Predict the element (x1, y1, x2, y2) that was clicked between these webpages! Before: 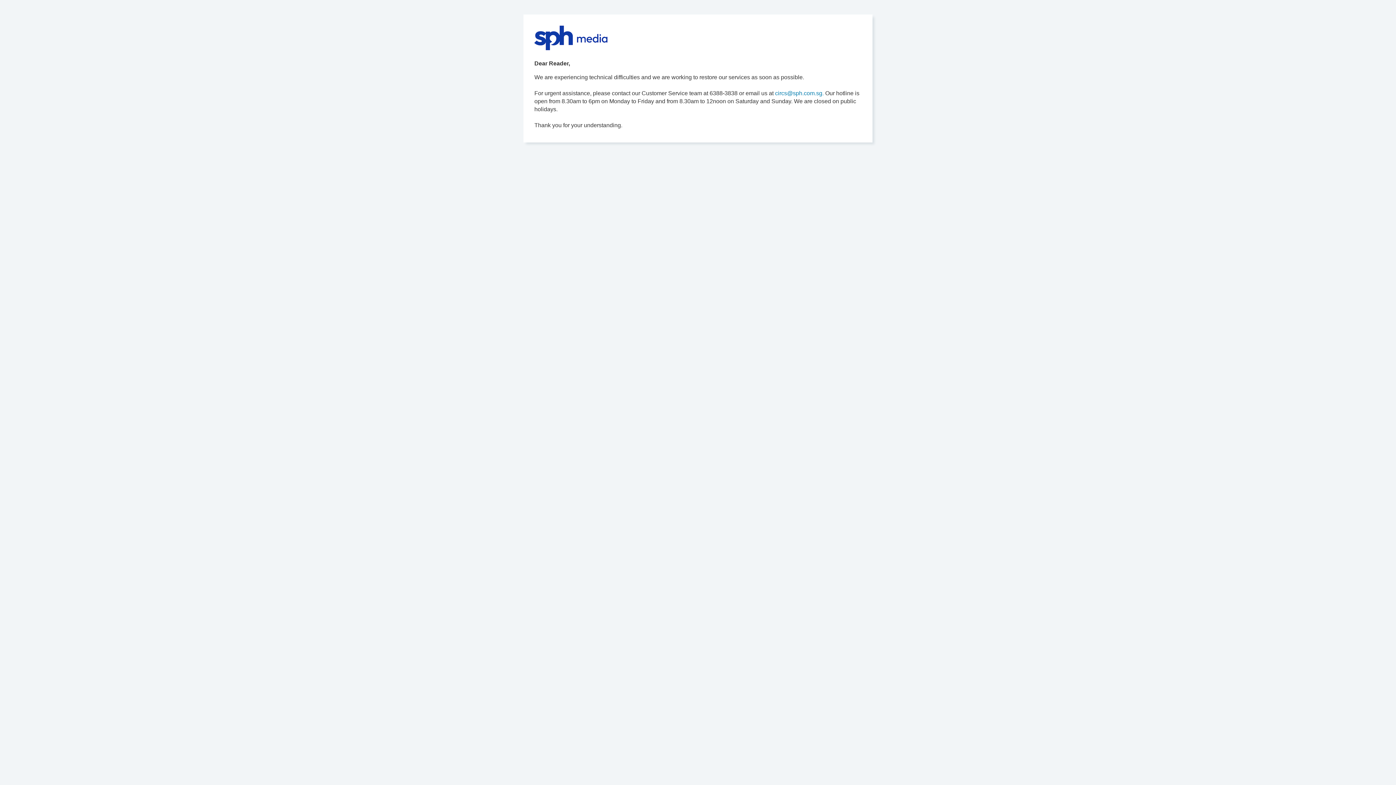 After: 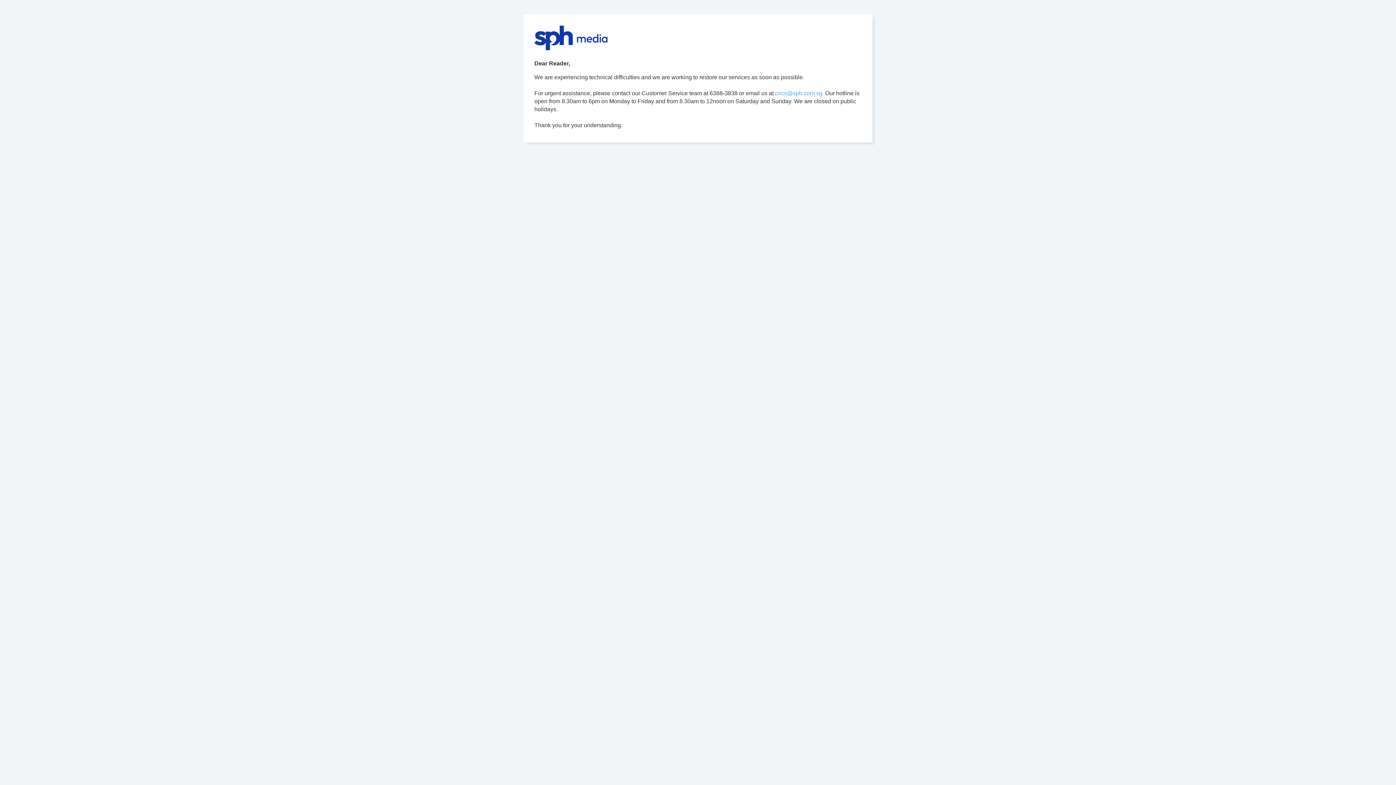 Action: label: circs@sph.com.sg. bbox: (775, 90, 824, 96)